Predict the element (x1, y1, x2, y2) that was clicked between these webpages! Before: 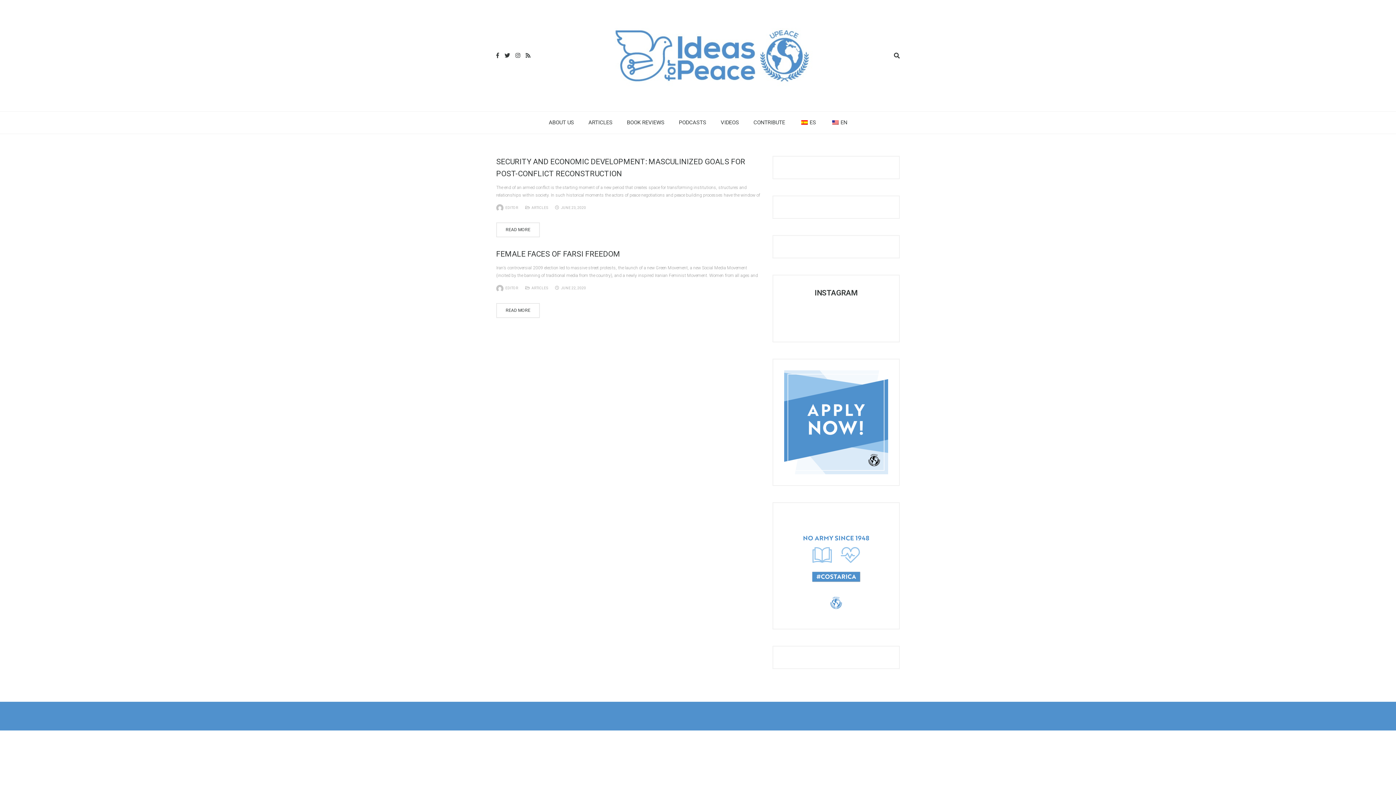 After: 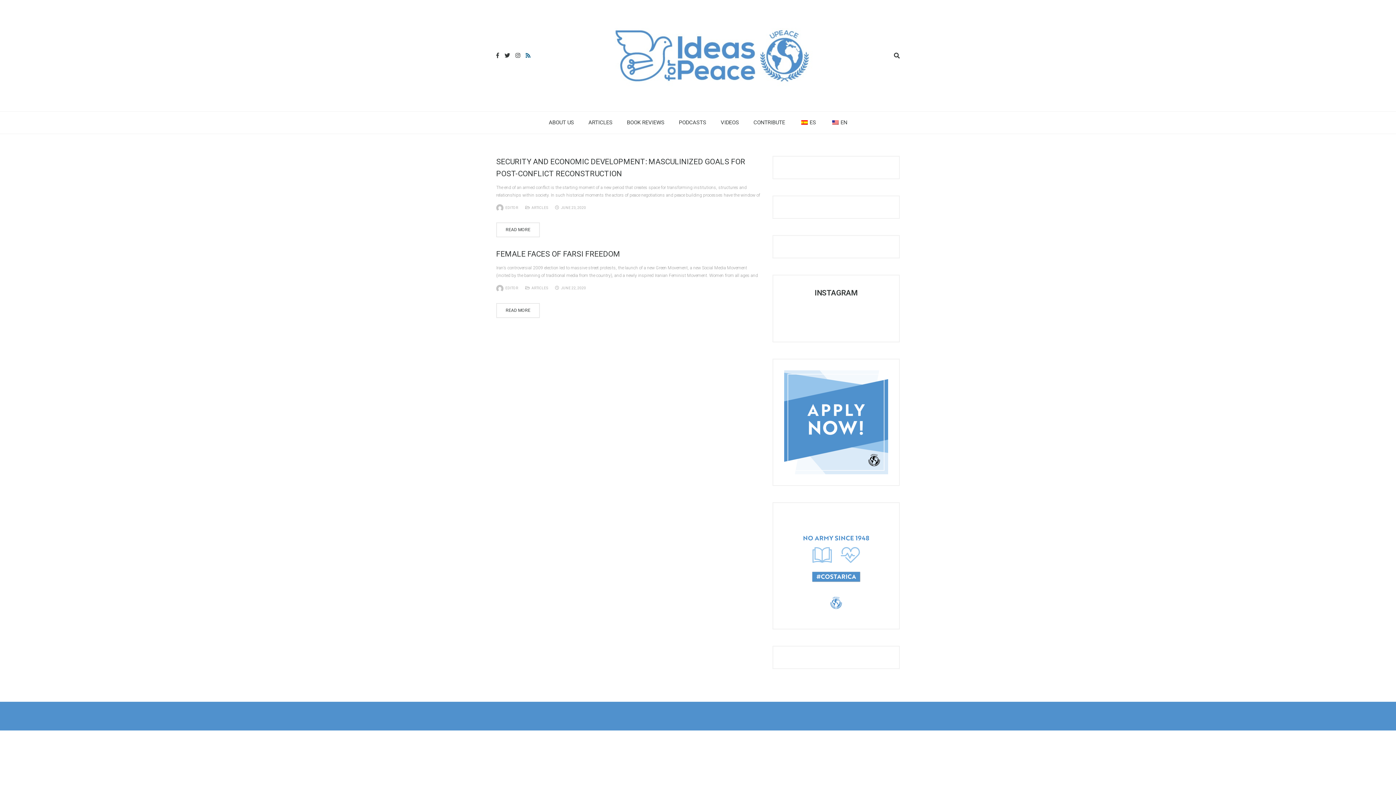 Action: bbox: (525, 52, 530, 58)